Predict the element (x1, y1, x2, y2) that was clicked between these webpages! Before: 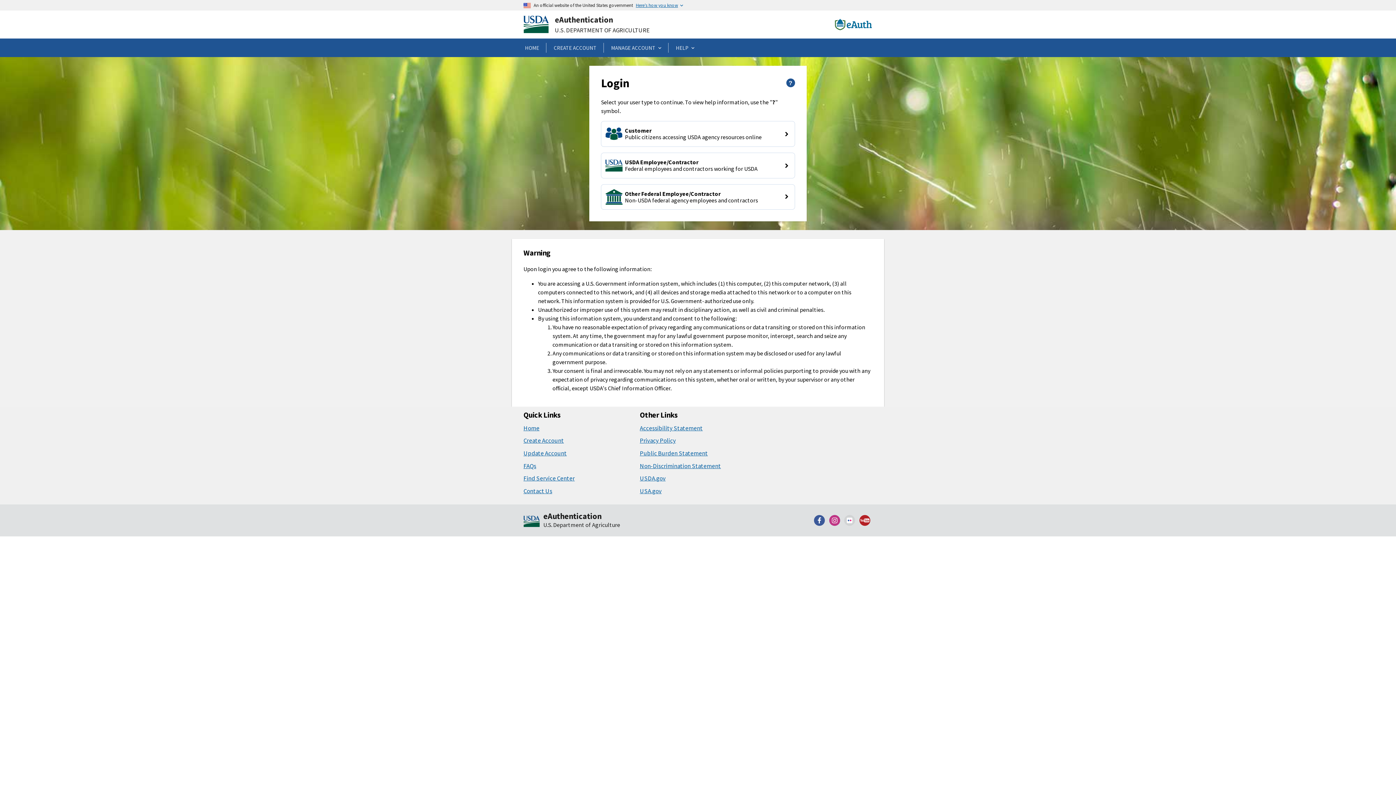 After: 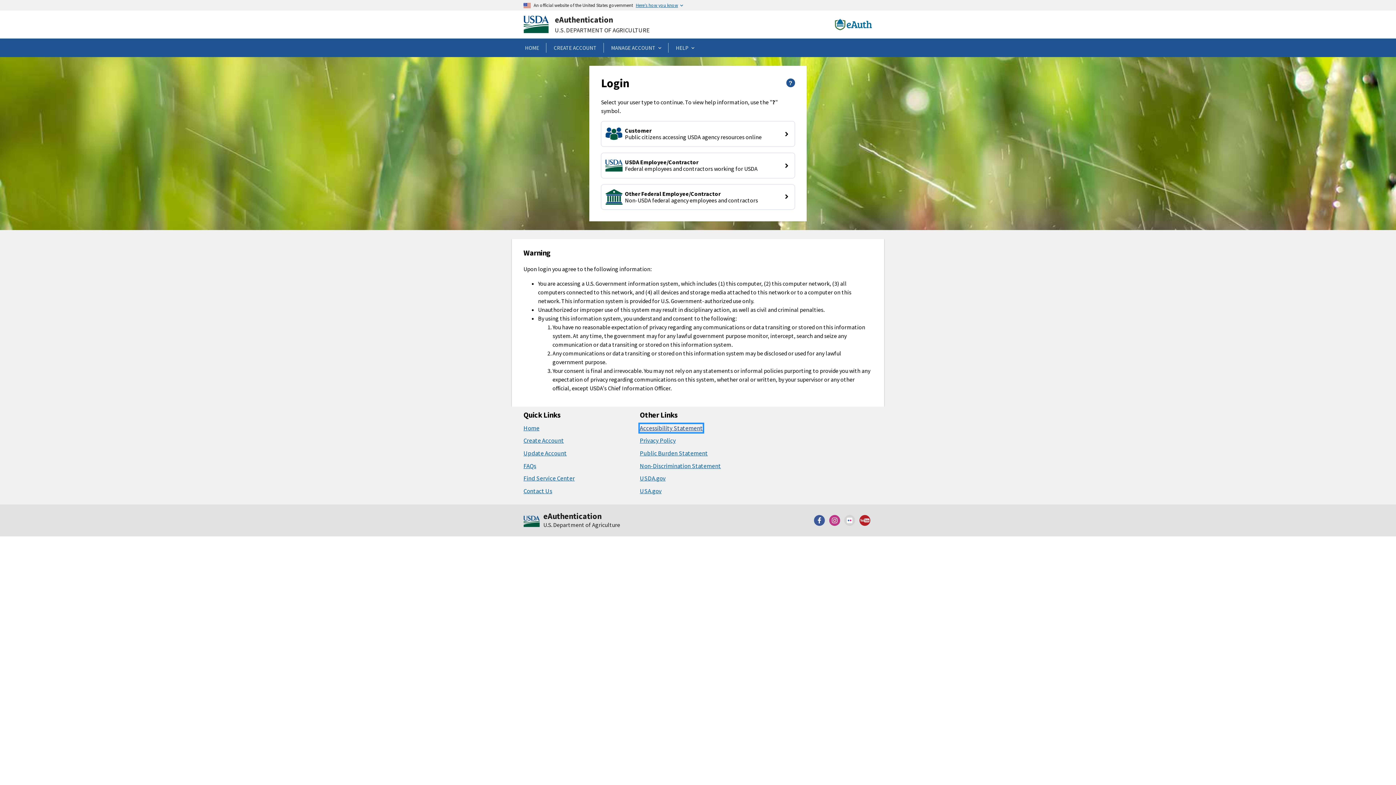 Action: label: Accessibility Statement bbox: (639, 424, 702, 432)